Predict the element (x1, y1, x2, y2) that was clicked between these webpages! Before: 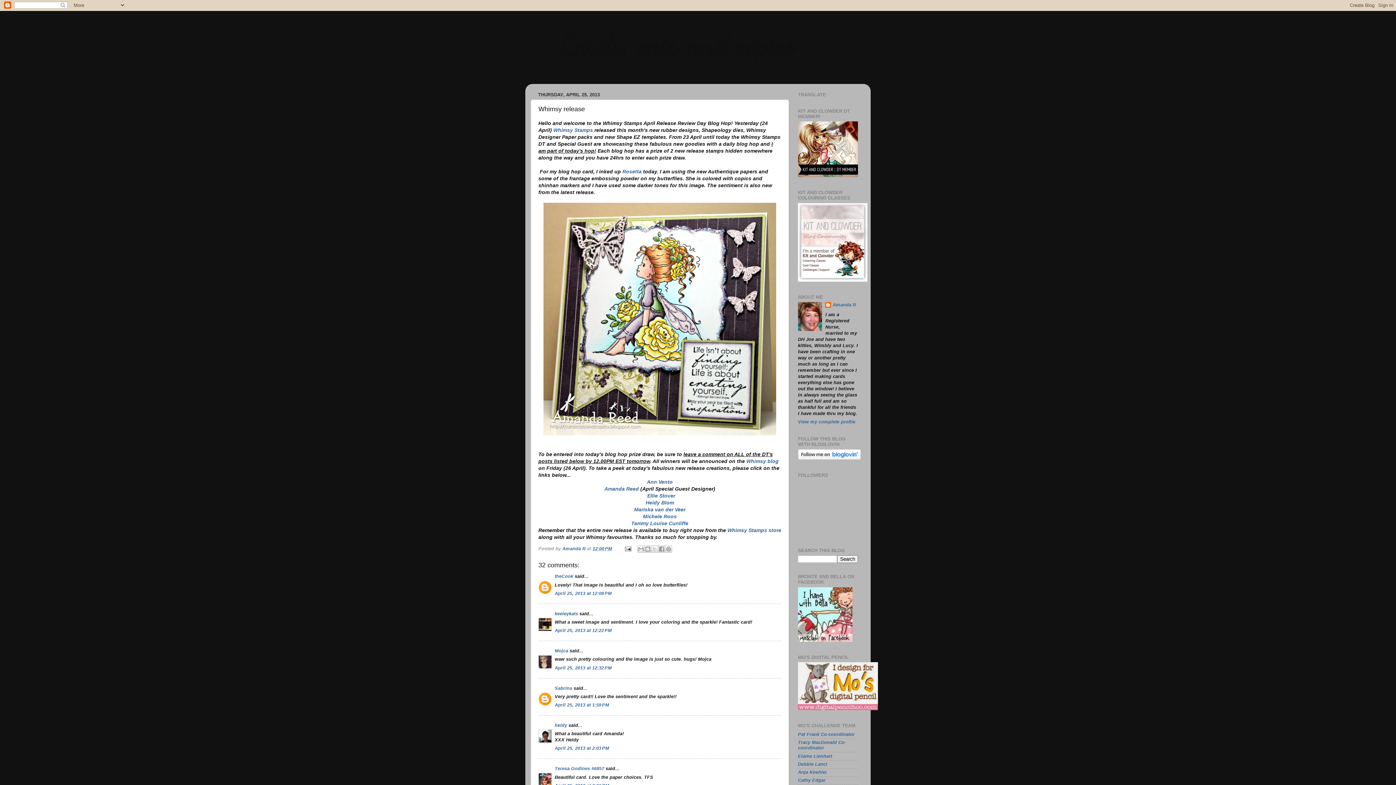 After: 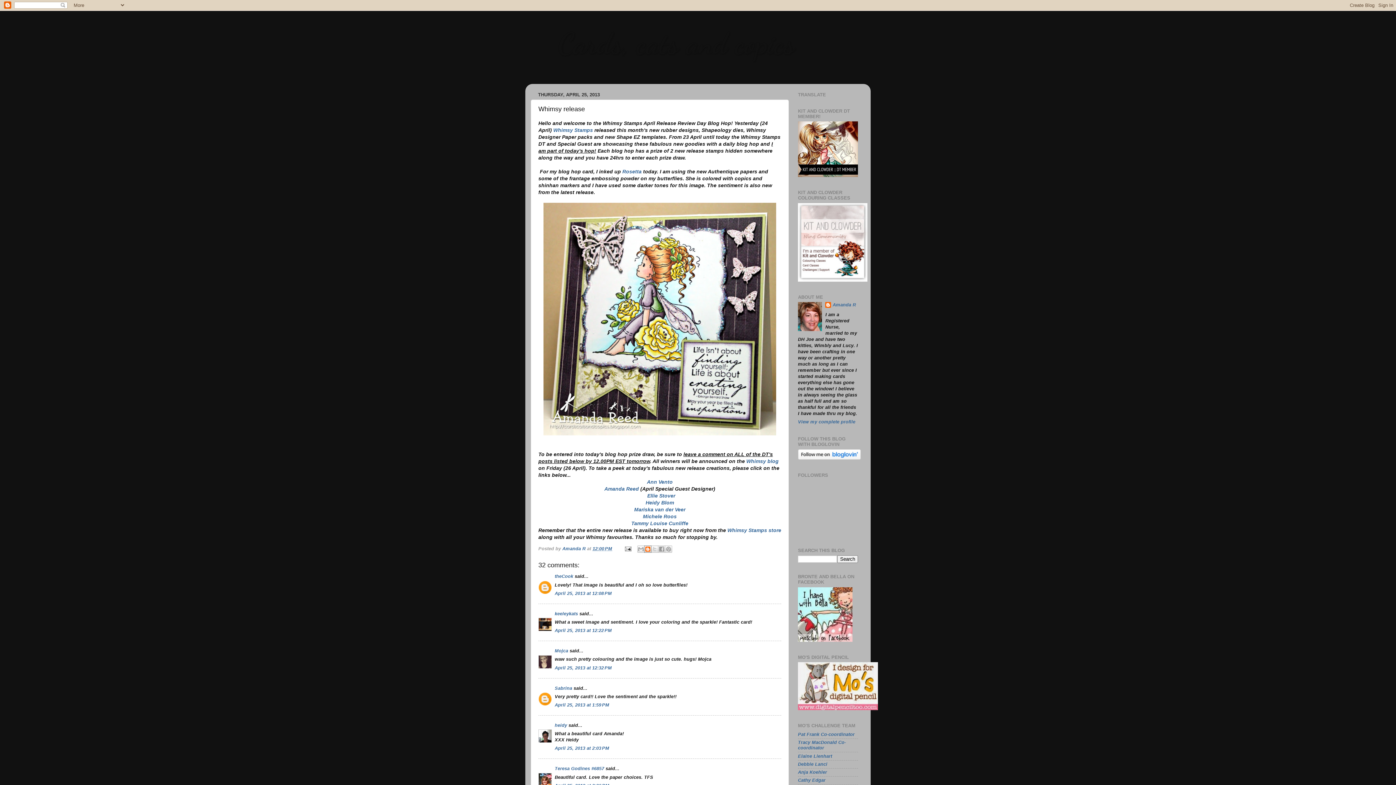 Action: label: BlogThis! bbox: (644, 545, 651, 553)